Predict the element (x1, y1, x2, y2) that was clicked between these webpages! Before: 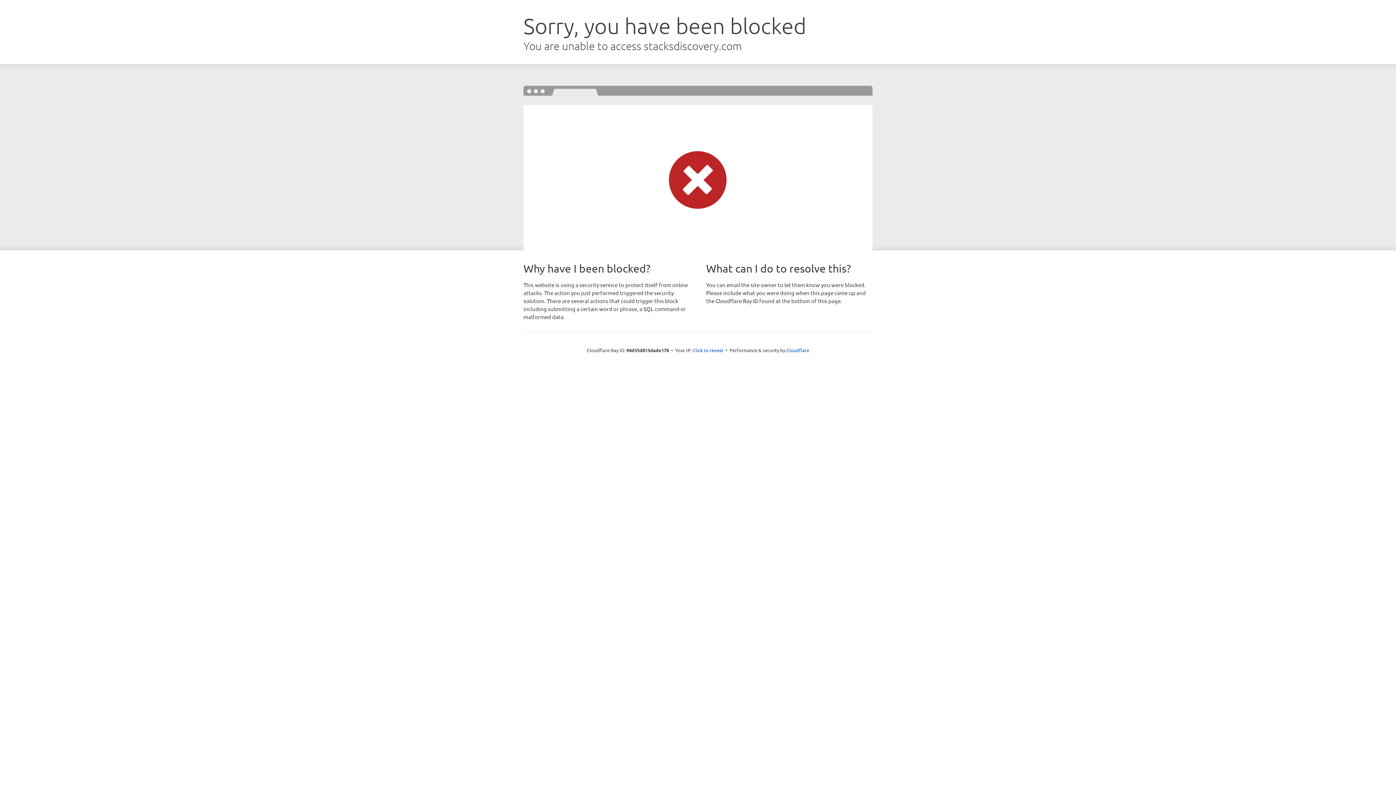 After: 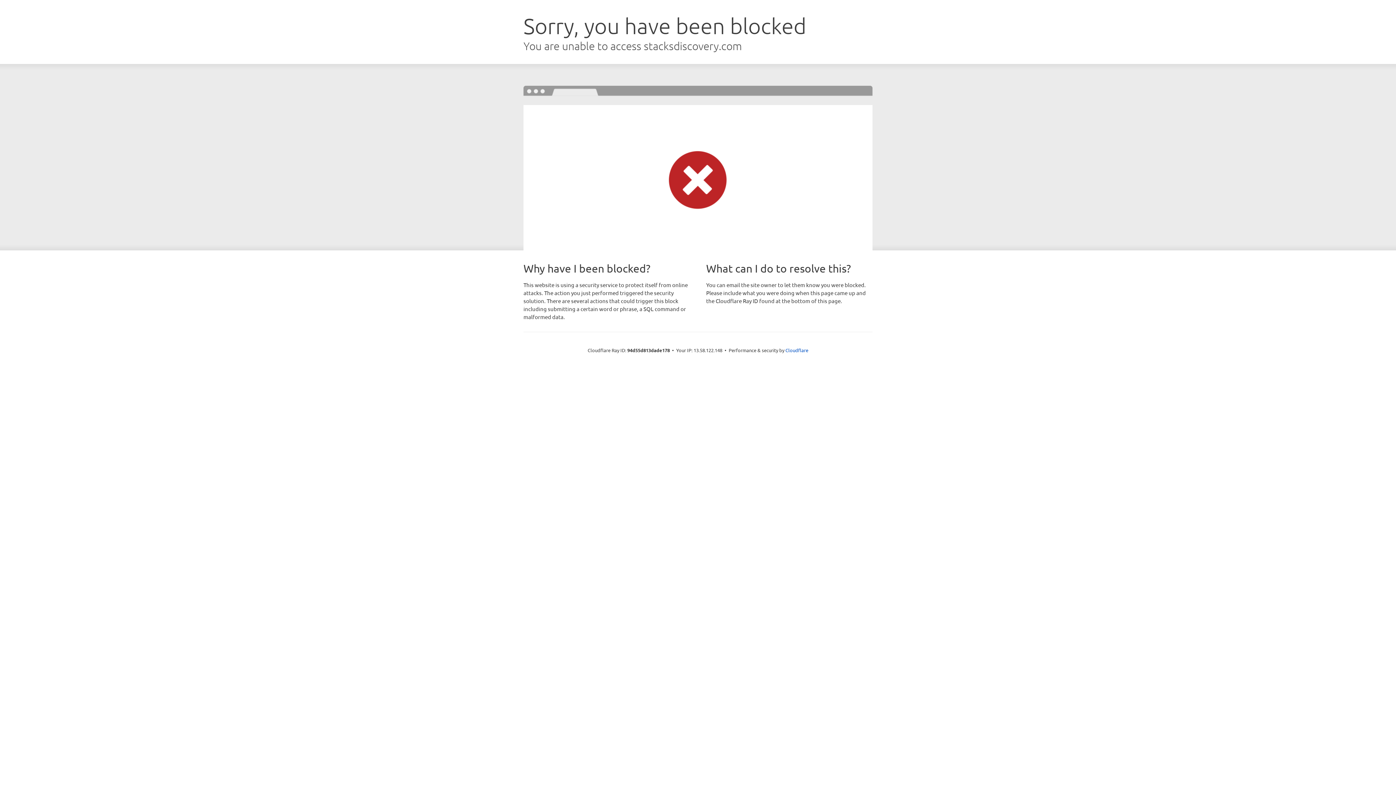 Action: label: Click to reveal bbox: (692, 346, 723, 353)